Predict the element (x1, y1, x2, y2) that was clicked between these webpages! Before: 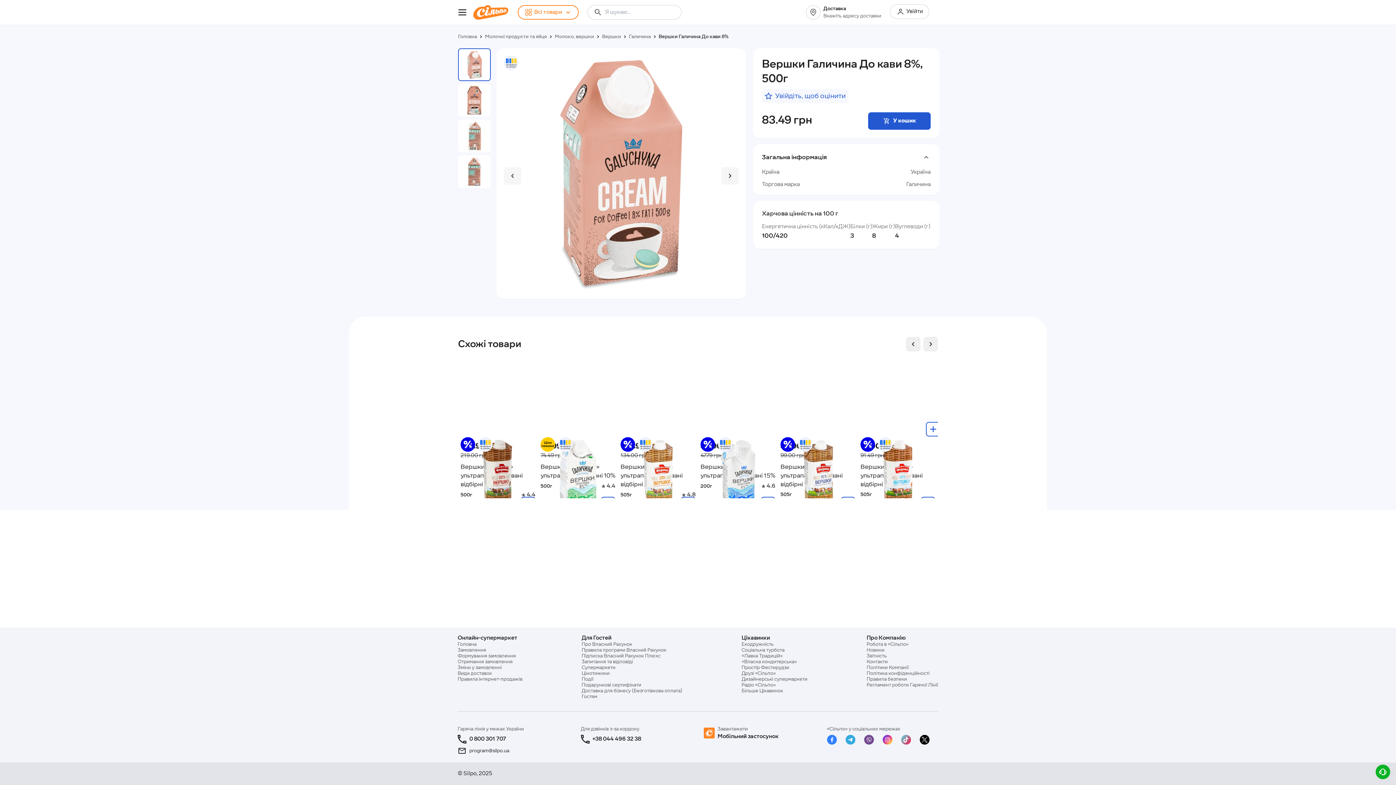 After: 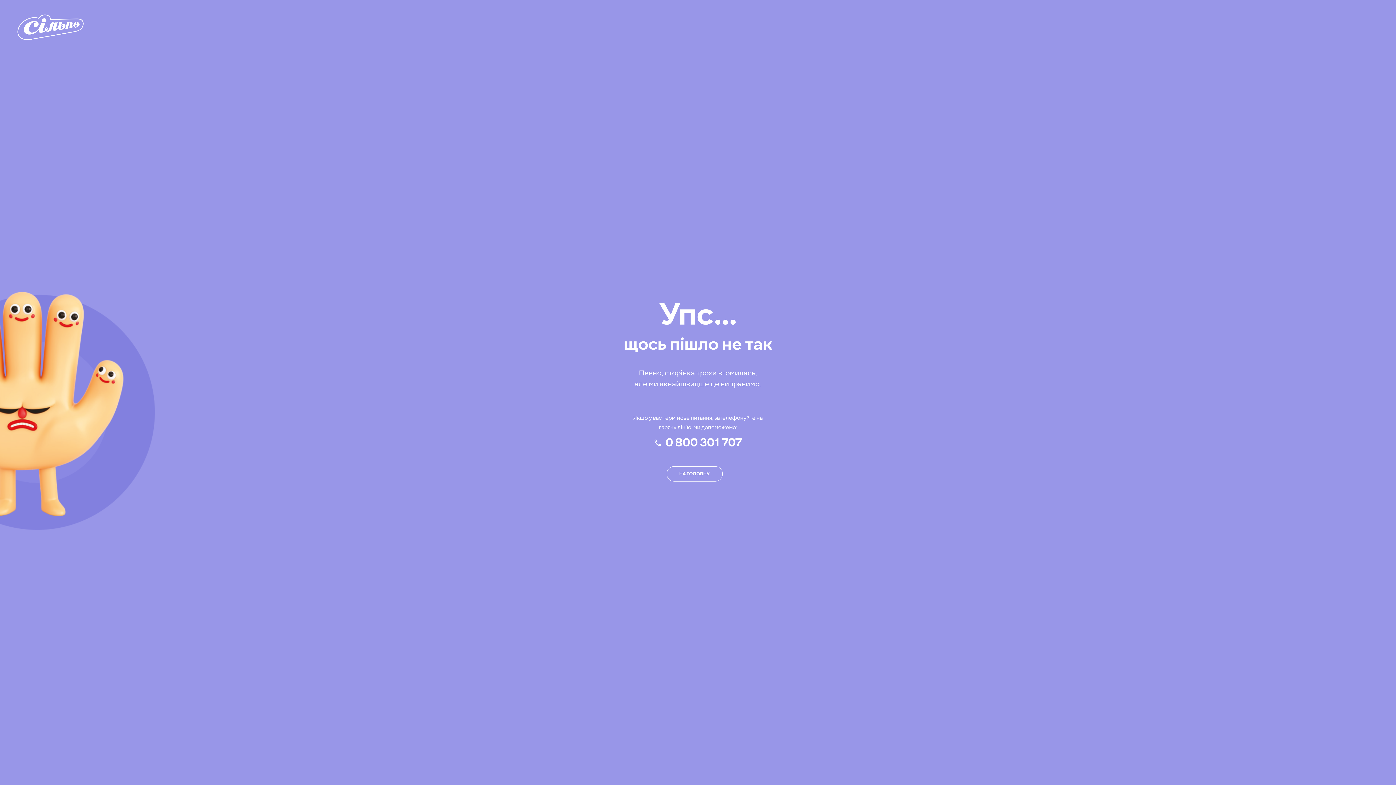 Action: bbox: (866, 653, 938, 659) label: Звітність